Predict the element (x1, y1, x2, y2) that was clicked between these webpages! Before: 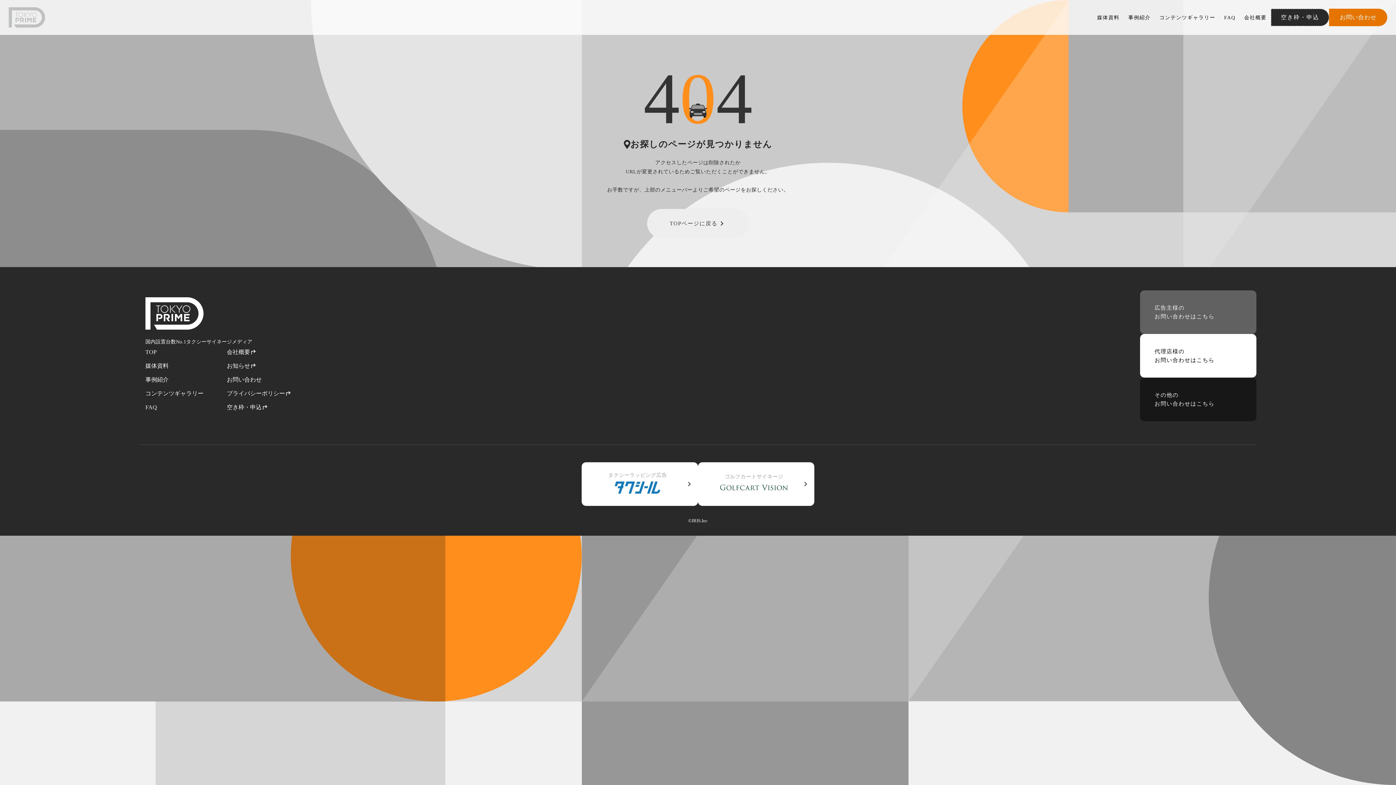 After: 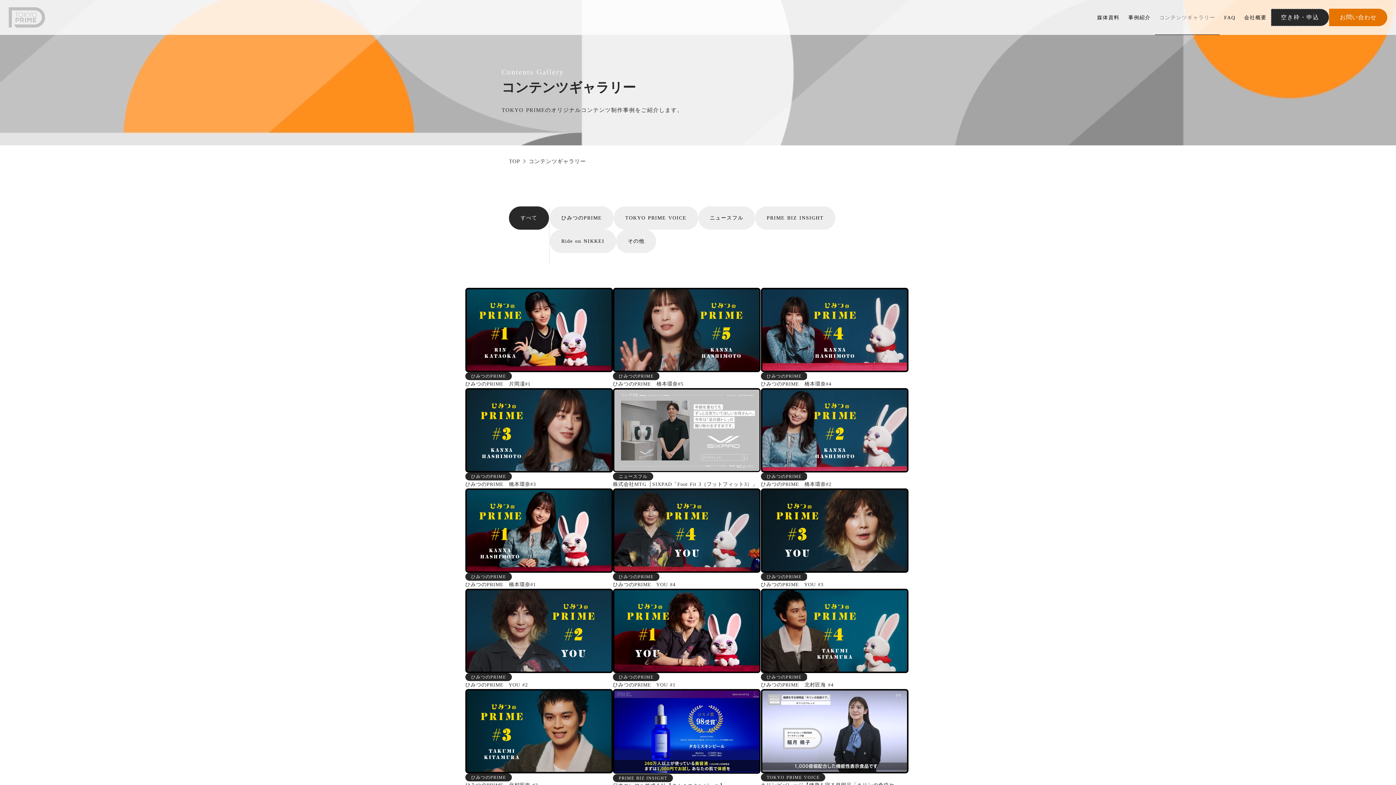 Action: label: コンテンツギャラリー bbox: (1155, 0, 1220, 34)